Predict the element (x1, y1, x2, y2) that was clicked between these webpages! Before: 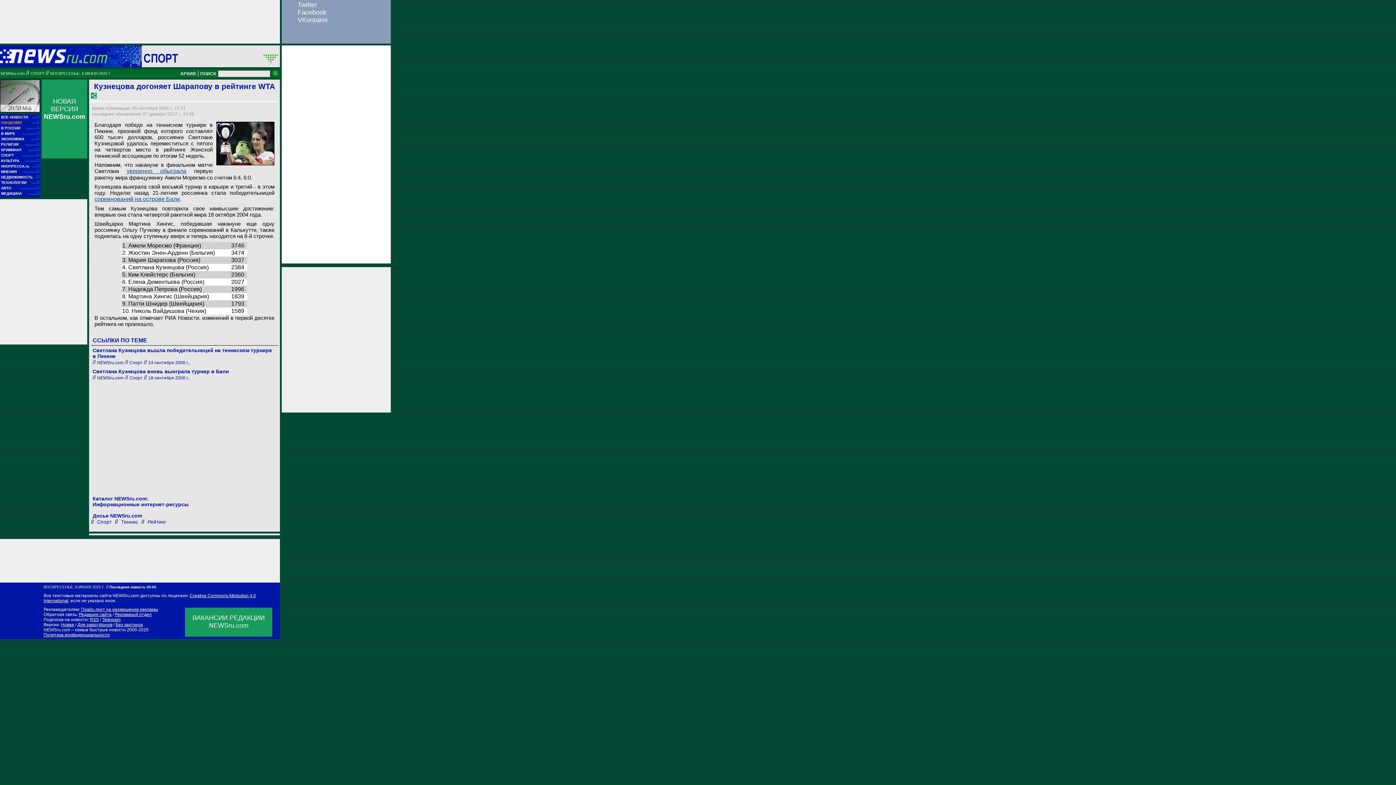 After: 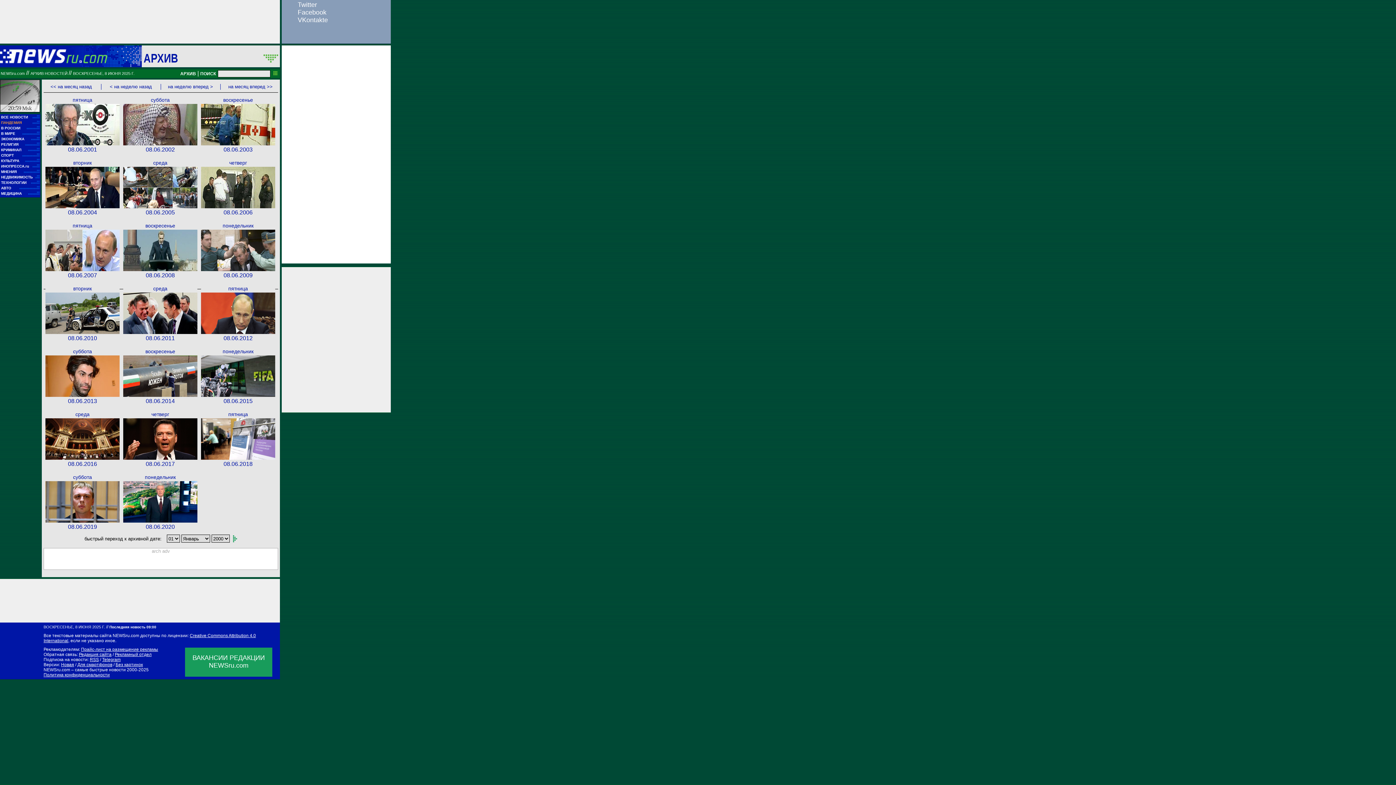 Action: bbox: (97, 360, 123, 365) label: NEWSru.com